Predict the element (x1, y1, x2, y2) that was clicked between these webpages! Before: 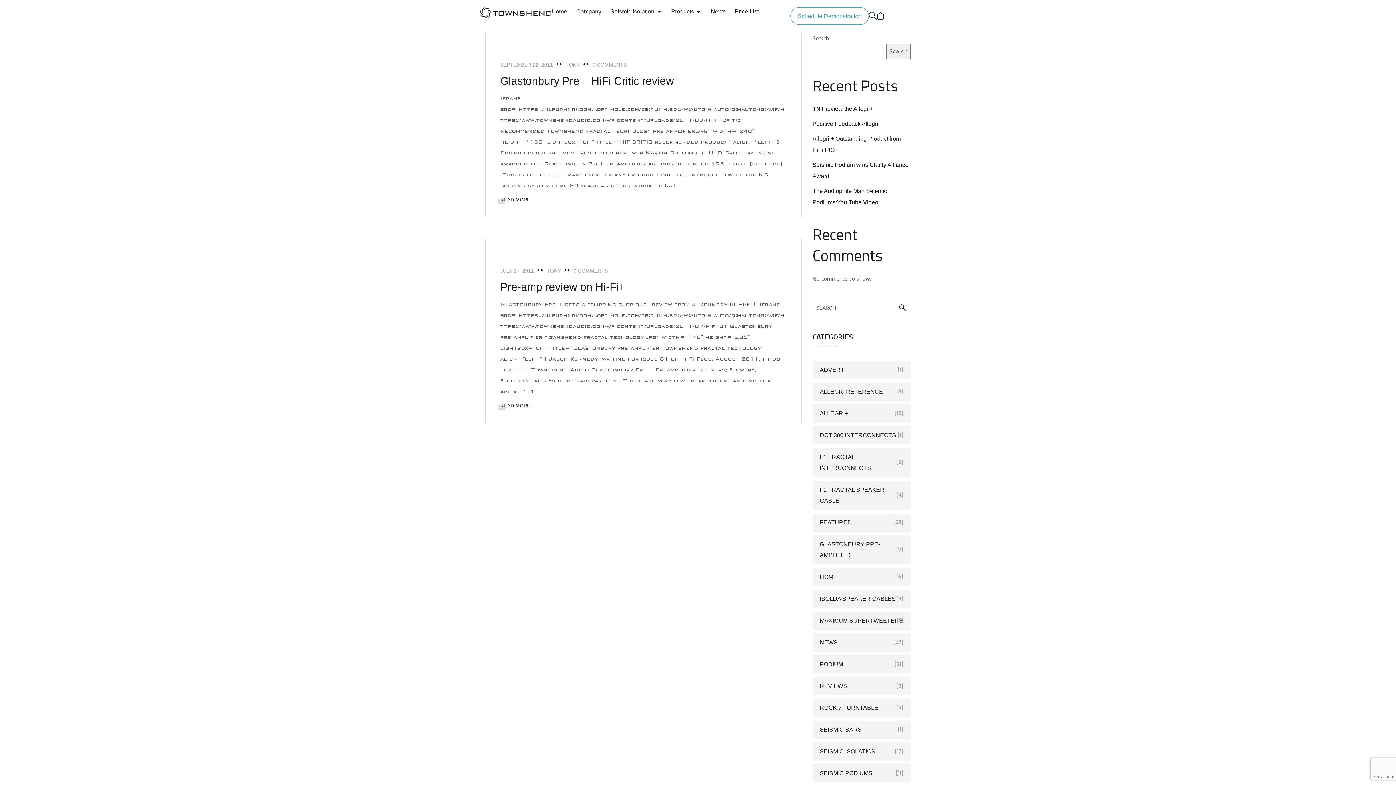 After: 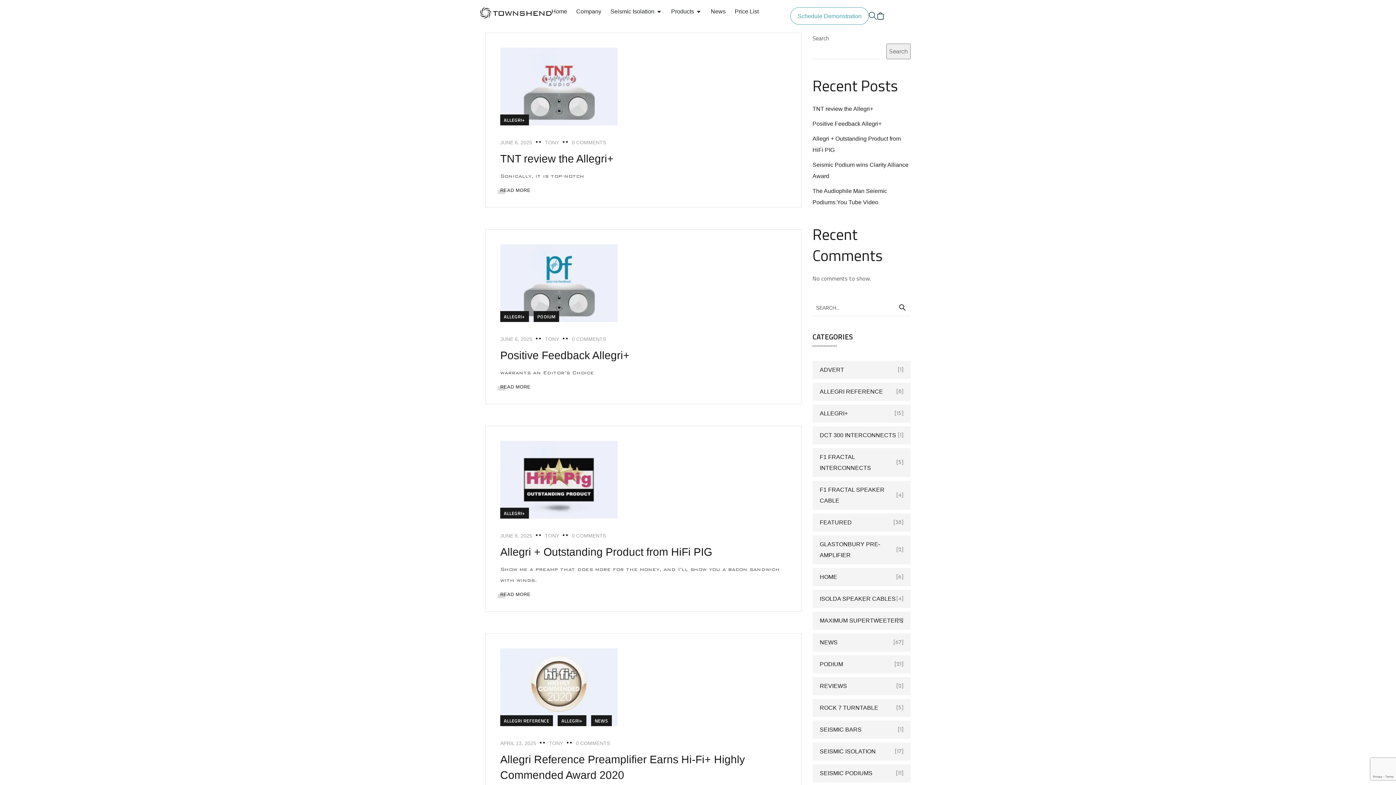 Action: bbox: (812, 404, 910, 422) label: ALLEGRI+